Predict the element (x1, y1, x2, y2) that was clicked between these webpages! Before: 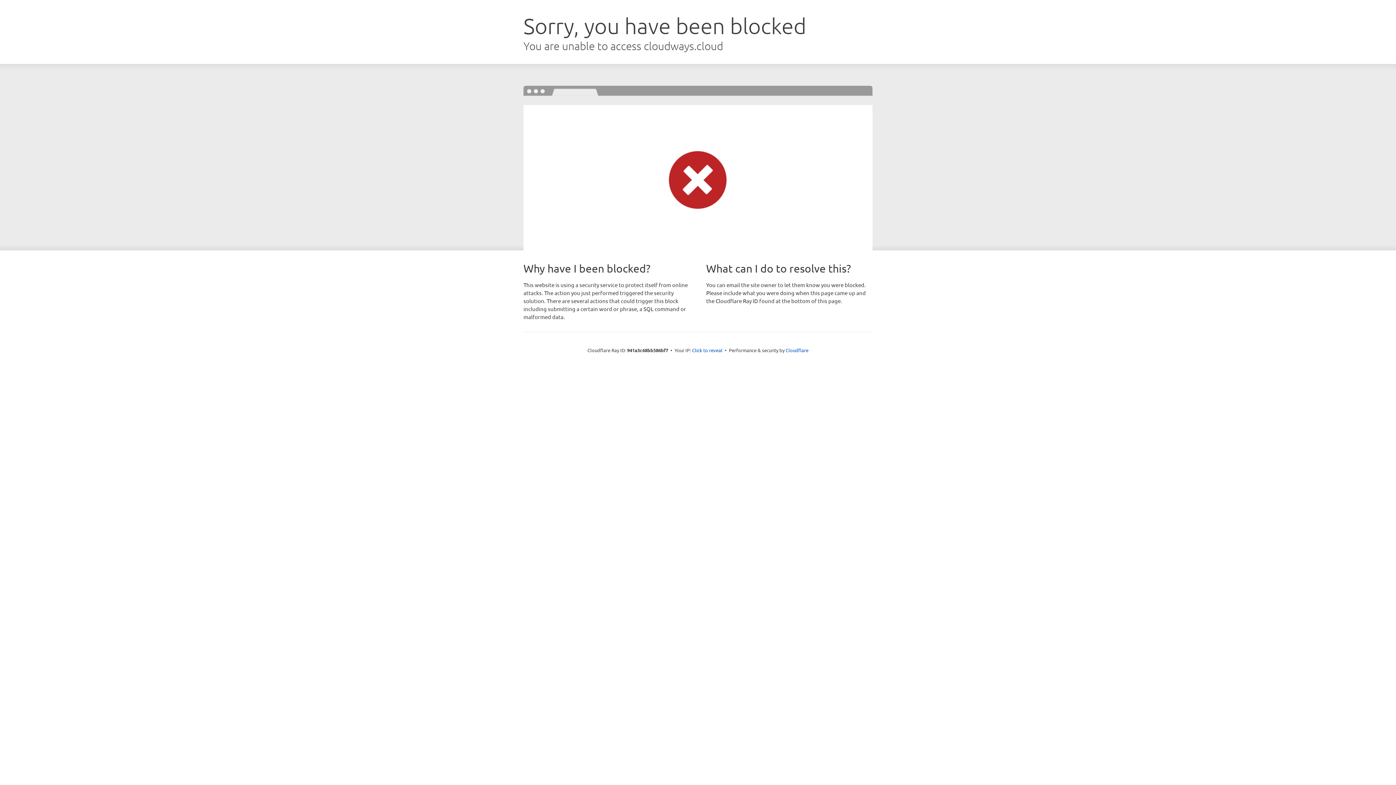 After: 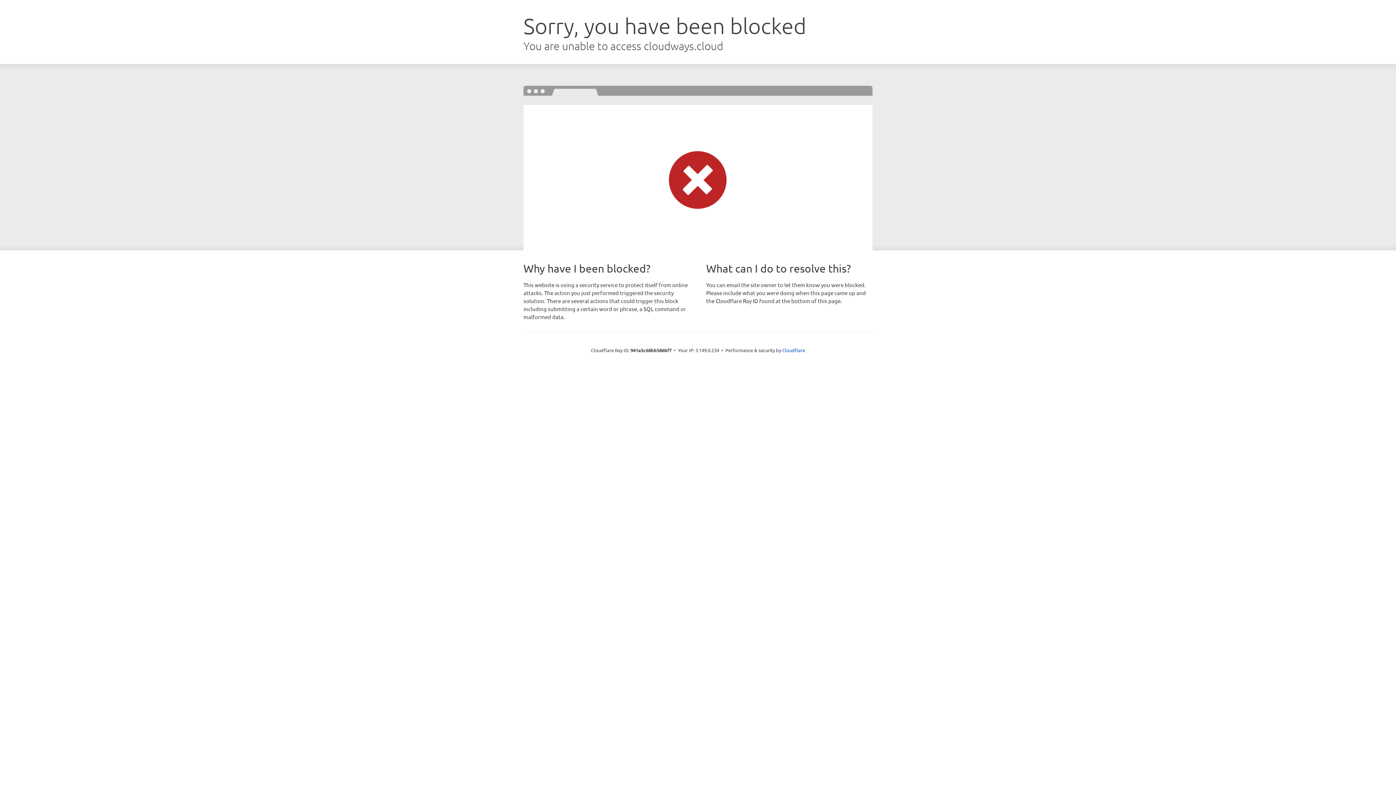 Action: label: Click to reveal bbox: (692, 346, 722, 353)